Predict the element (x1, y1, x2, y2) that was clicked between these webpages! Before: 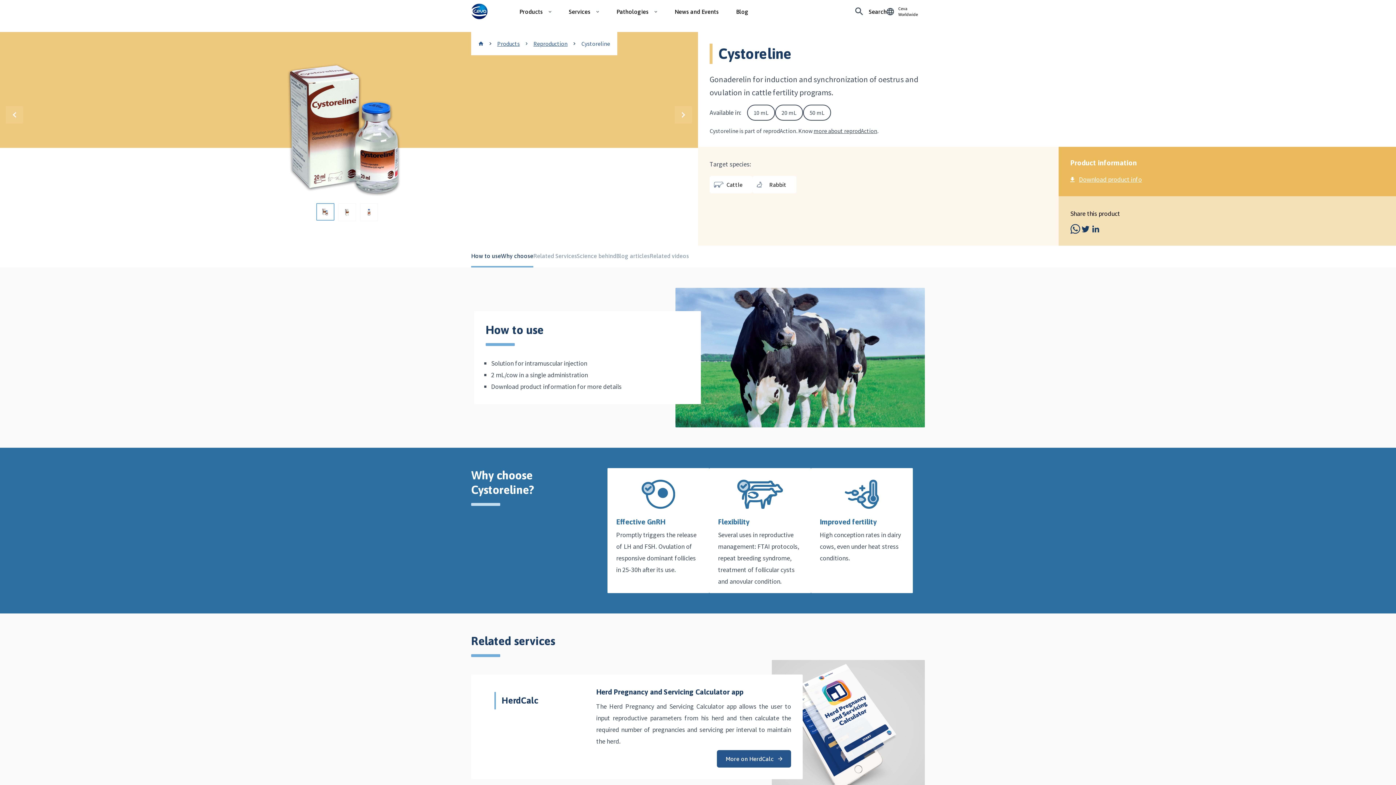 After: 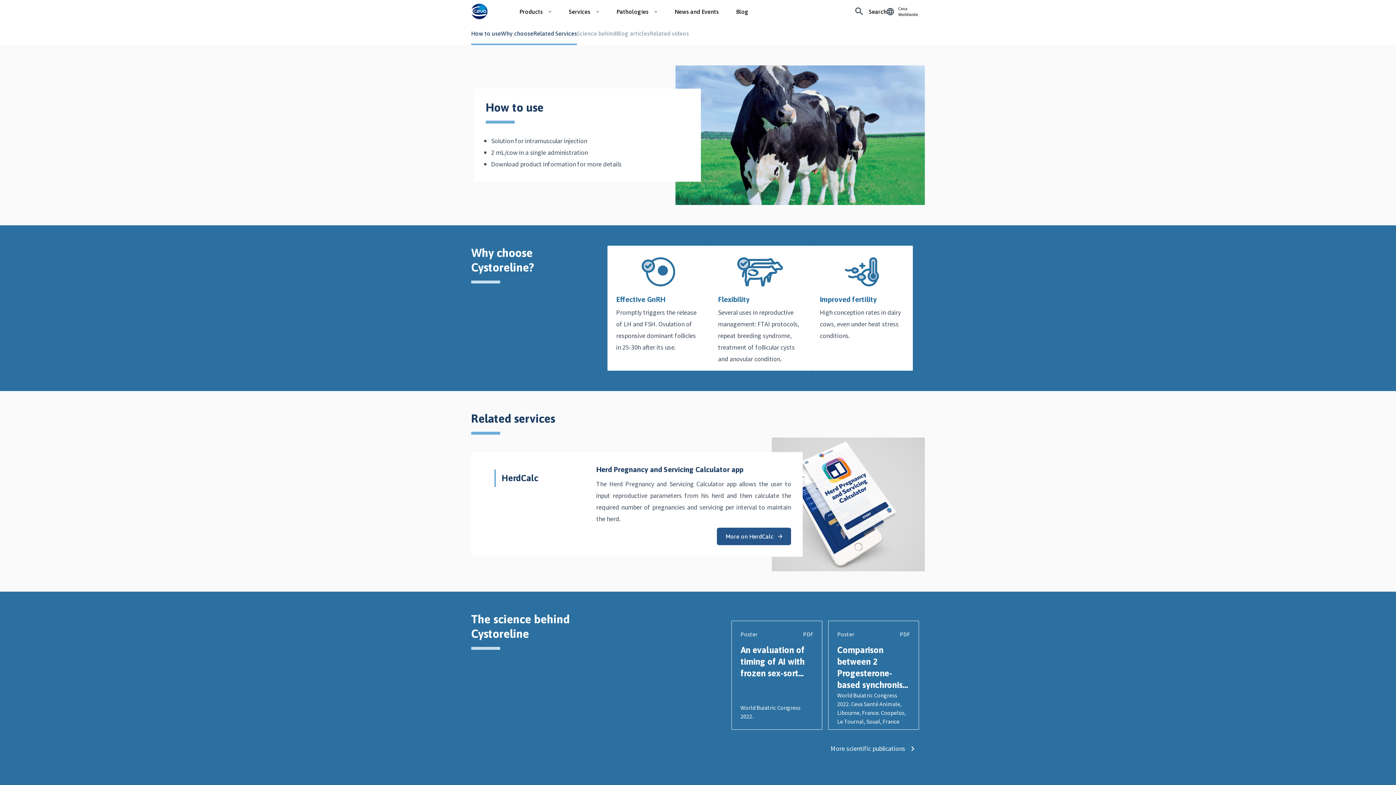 Action: label: How to use bbox: (471, 251, 501, 260)